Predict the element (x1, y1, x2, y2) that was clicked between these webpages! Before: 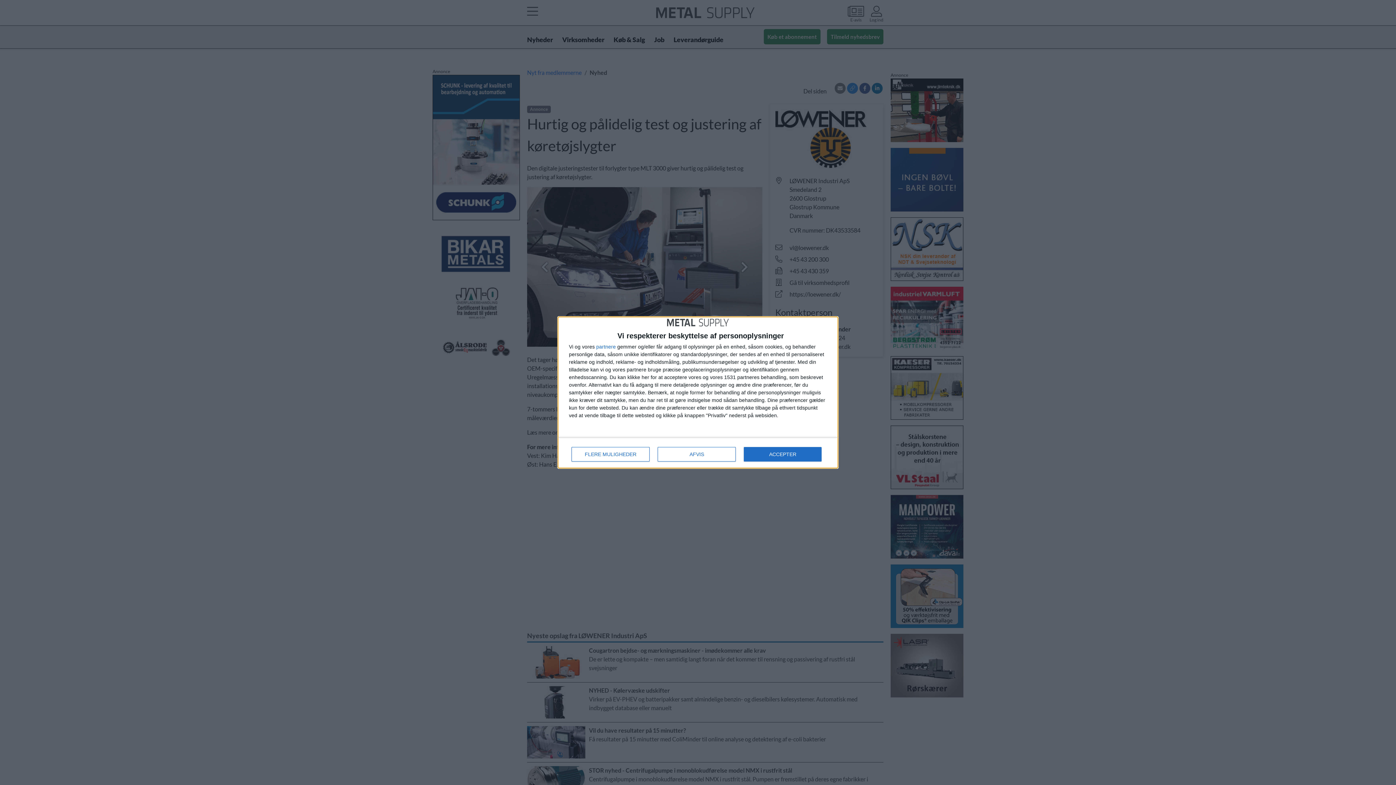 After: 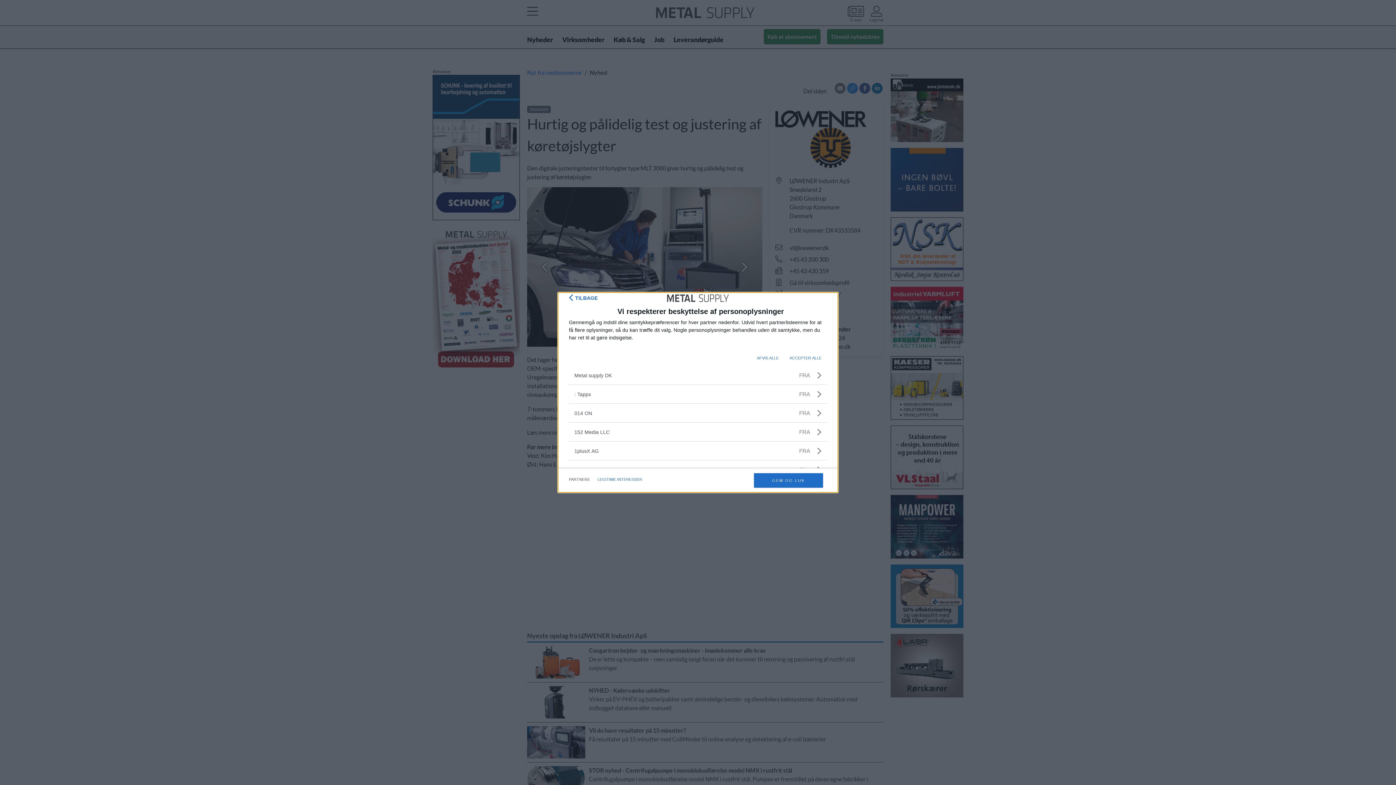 Action: label: partnere bbox: (596, 344, 616, 349)